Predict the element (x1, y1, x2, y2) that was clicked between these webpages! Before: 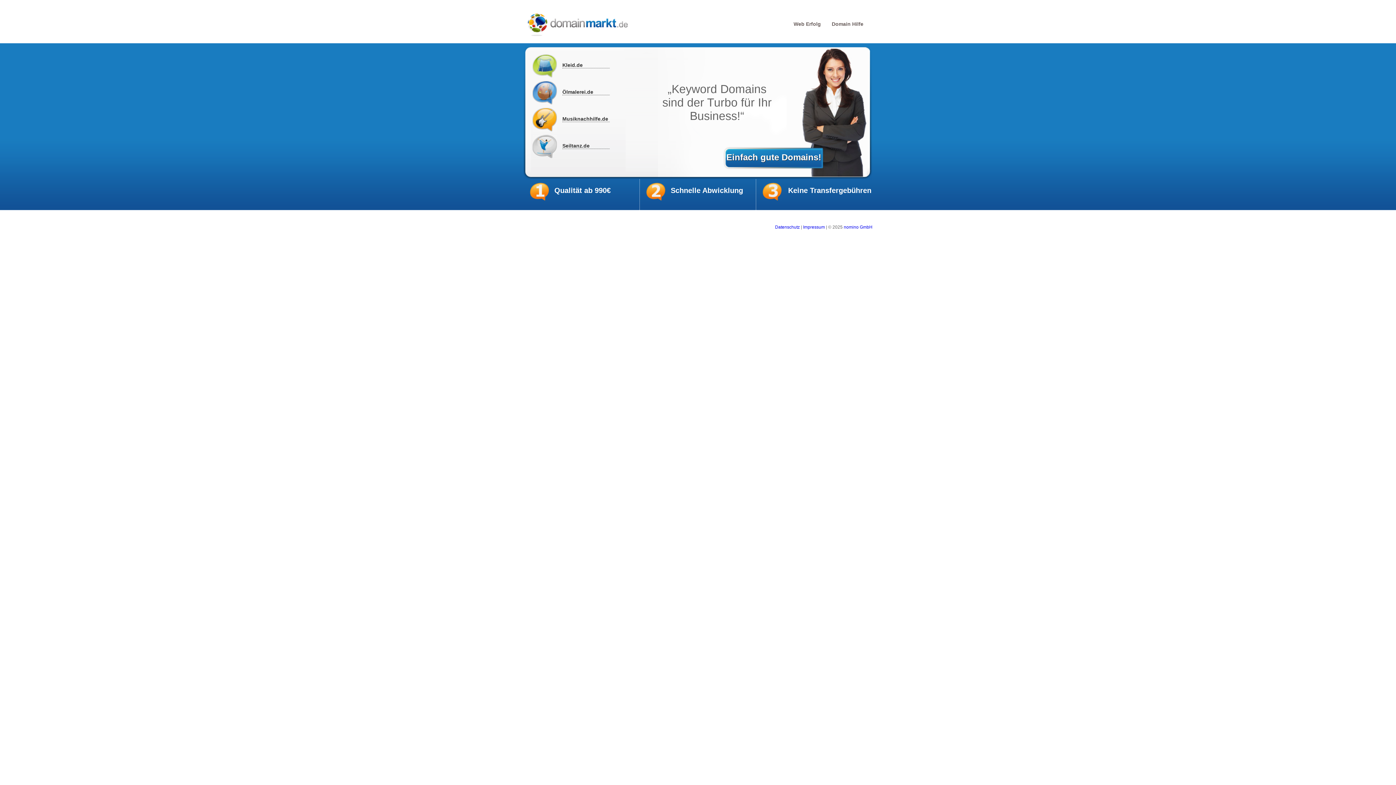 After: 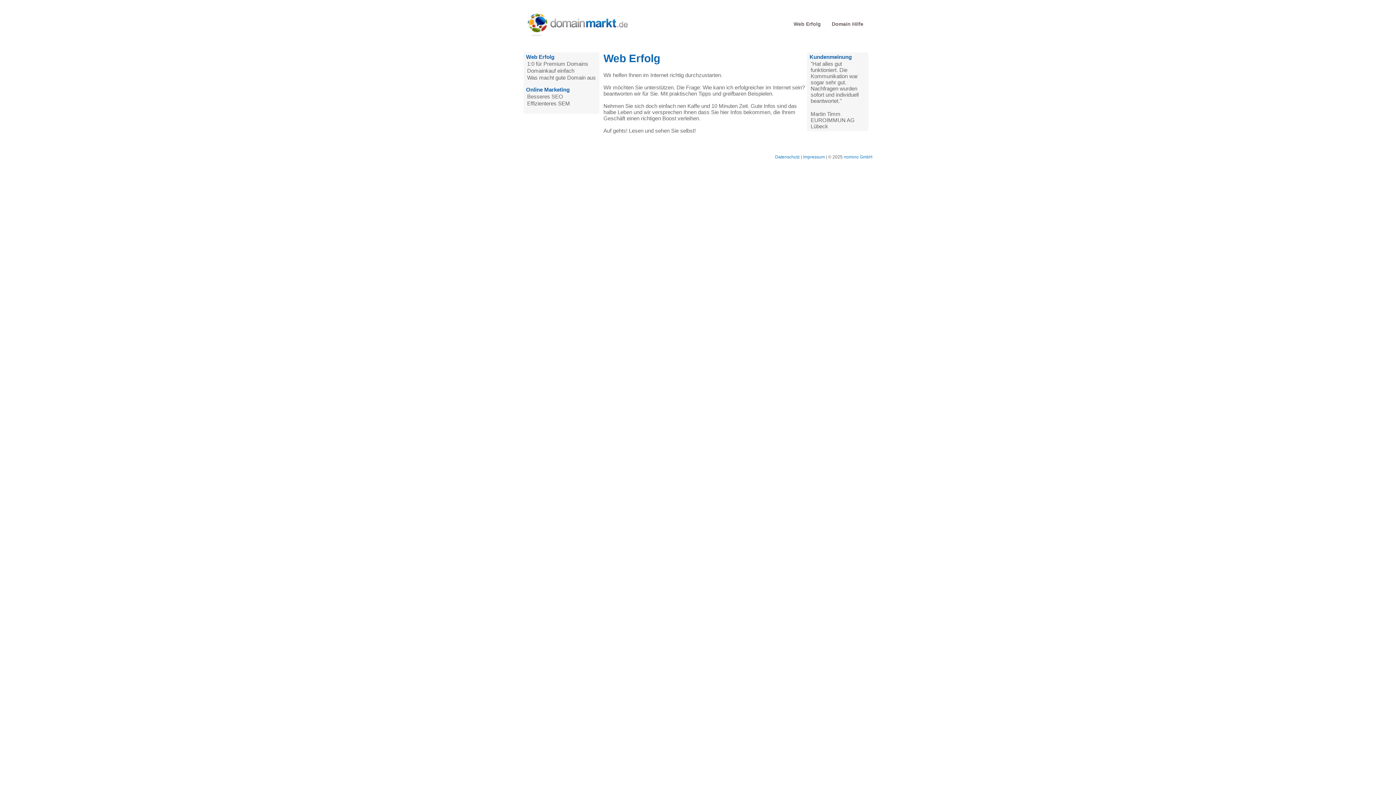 Action: label: Web Erfolg bbox: (793, 21, 821, 26)